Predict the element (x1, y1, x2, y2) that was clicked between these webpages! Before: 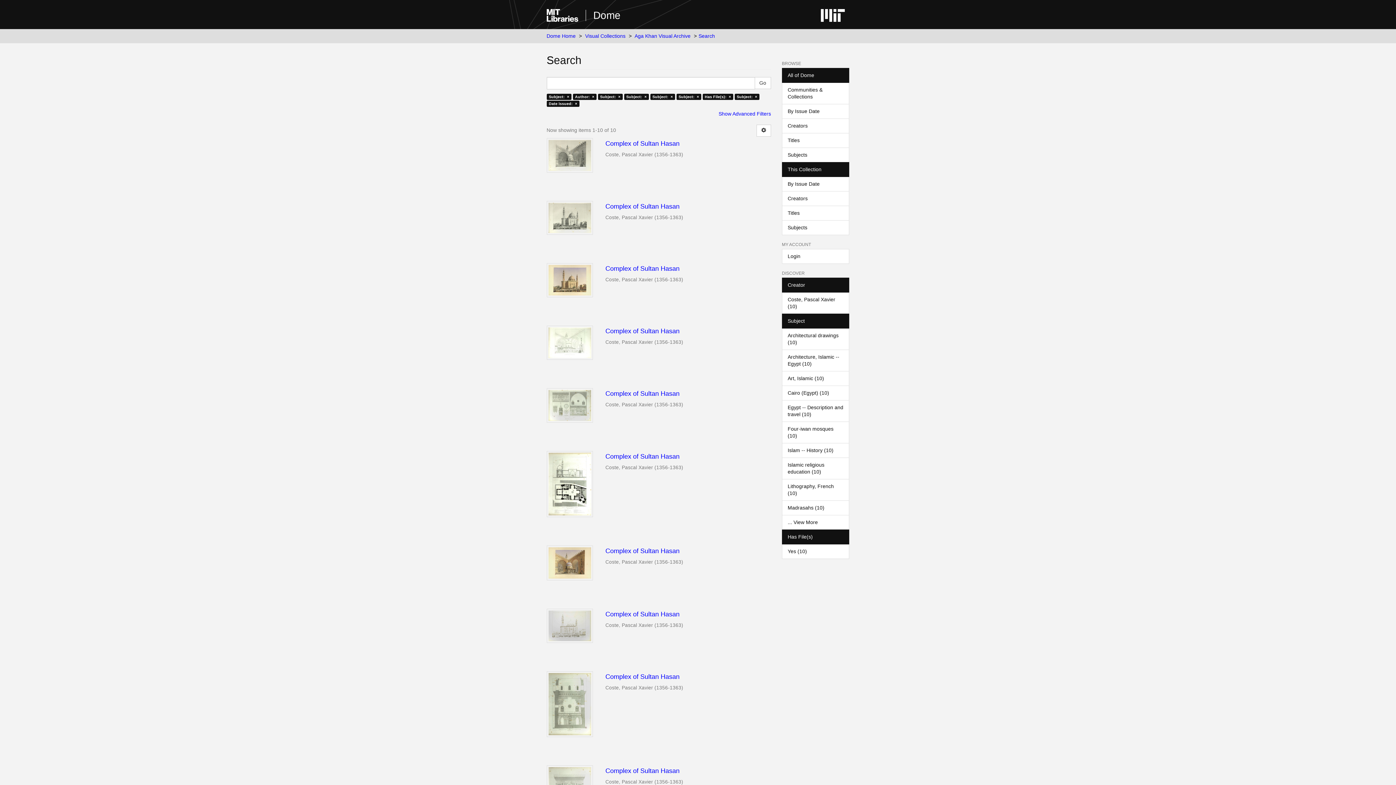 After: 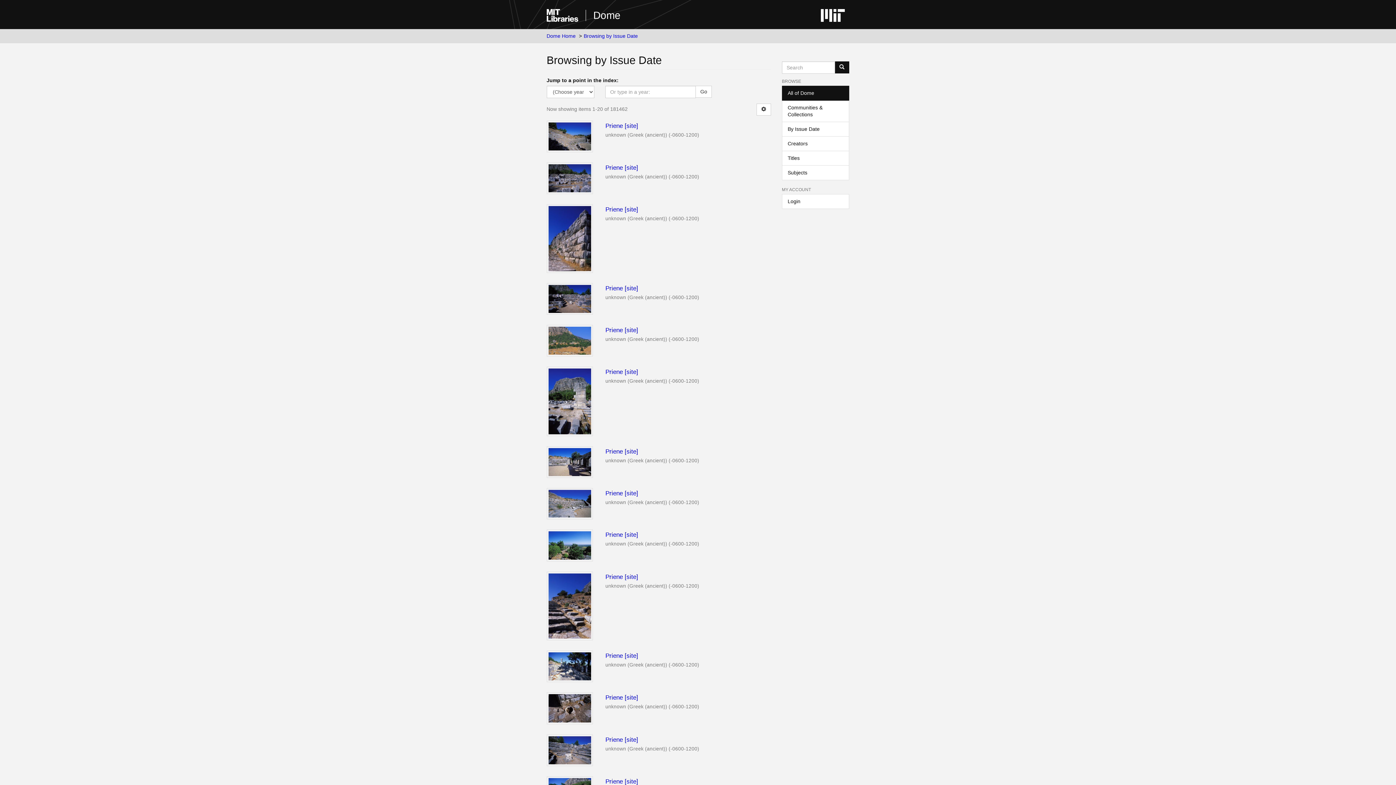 Action: bbox: (782, 103, 849, 118) label: By Issue Date